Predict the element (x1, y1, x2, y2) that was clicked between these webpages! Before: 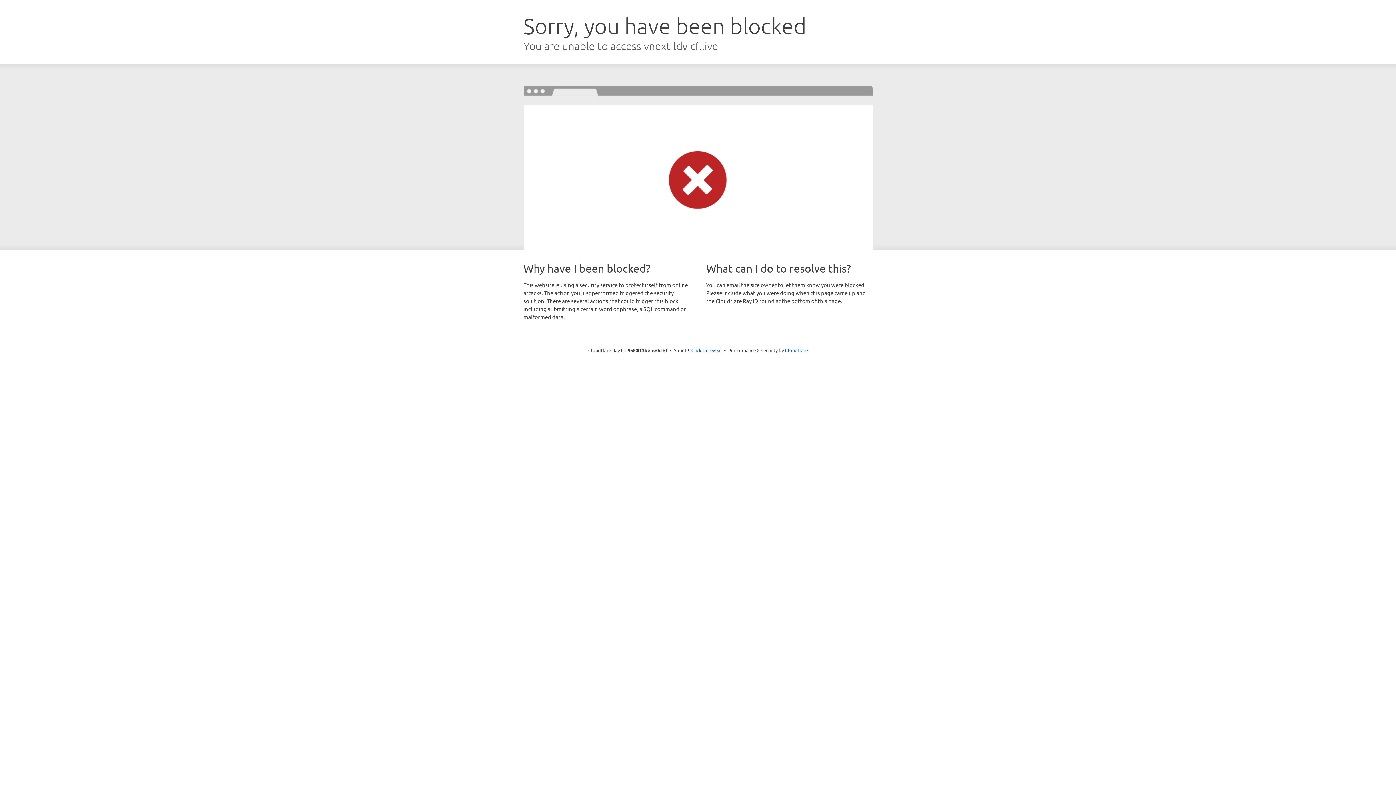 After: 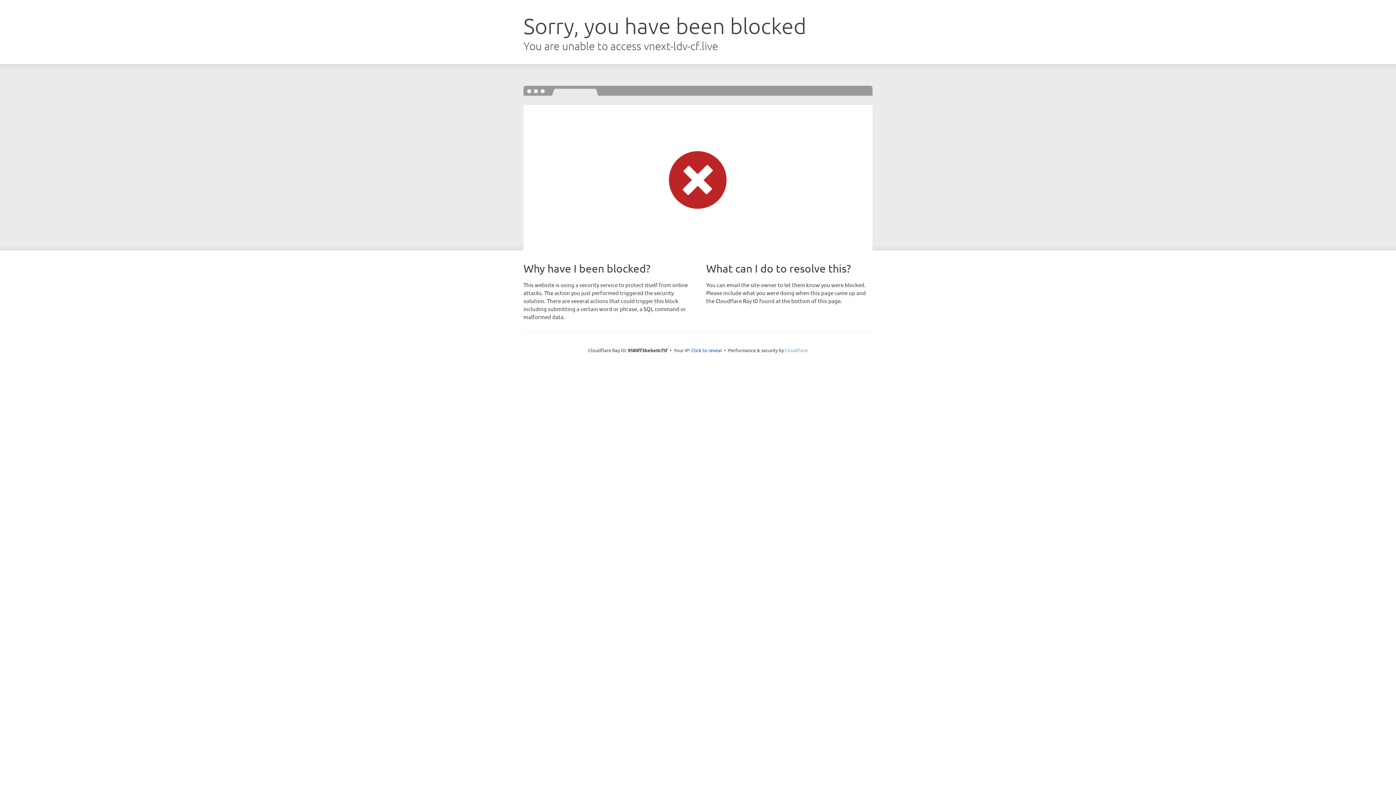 Action: bbox: (785, 347, 808, 353) label: Cloudflare